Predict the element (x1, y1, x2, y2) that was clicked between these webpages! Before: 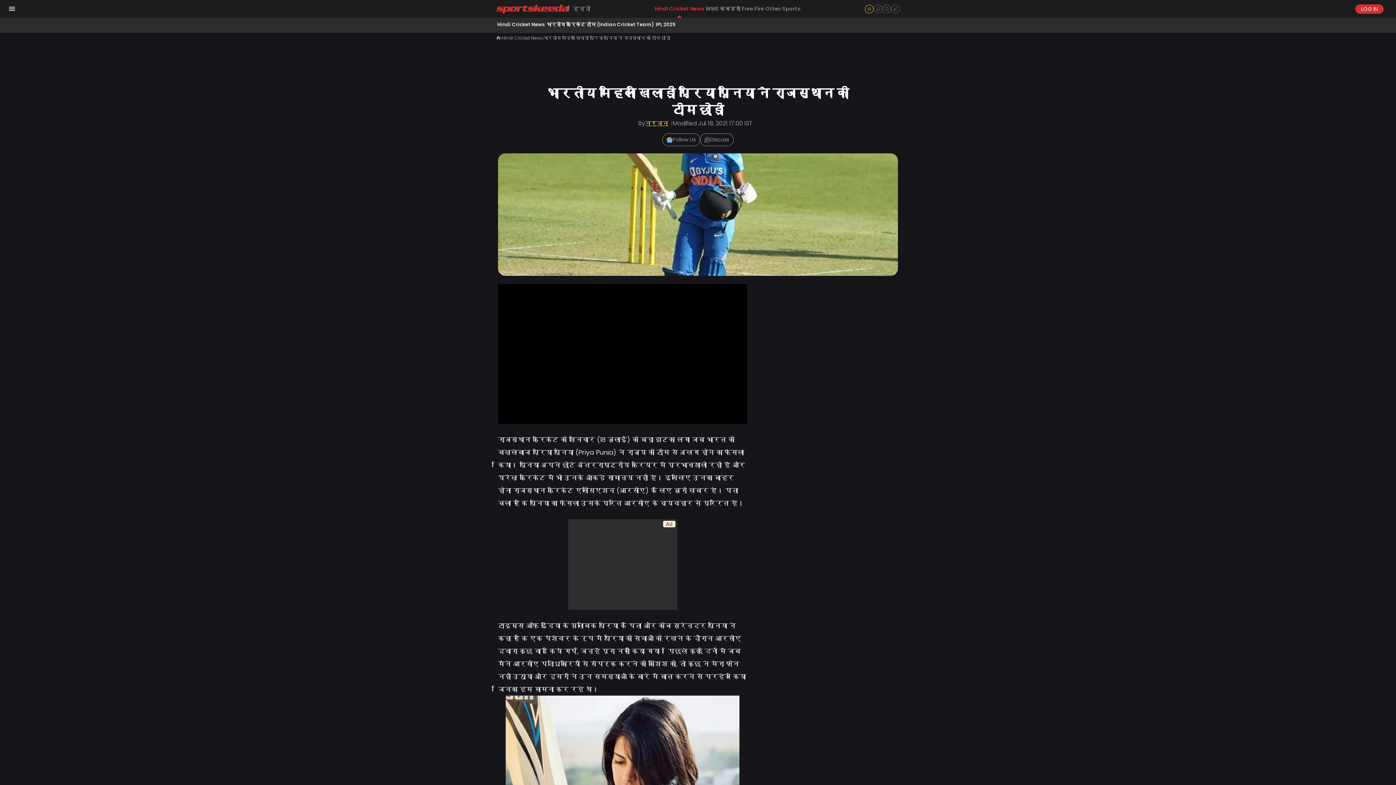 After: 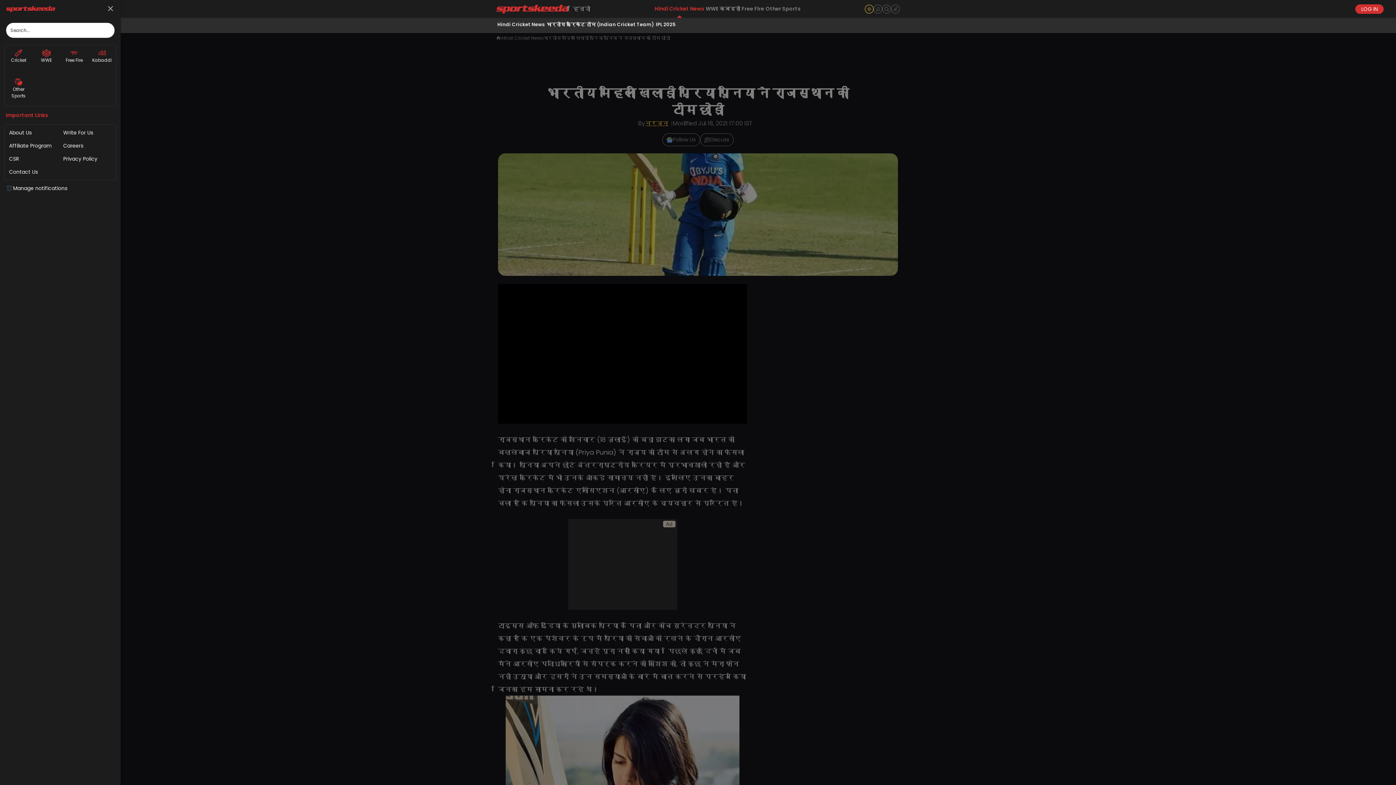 Action: label: sidebar menu toggle bbox: (8, 6, 15, 11)